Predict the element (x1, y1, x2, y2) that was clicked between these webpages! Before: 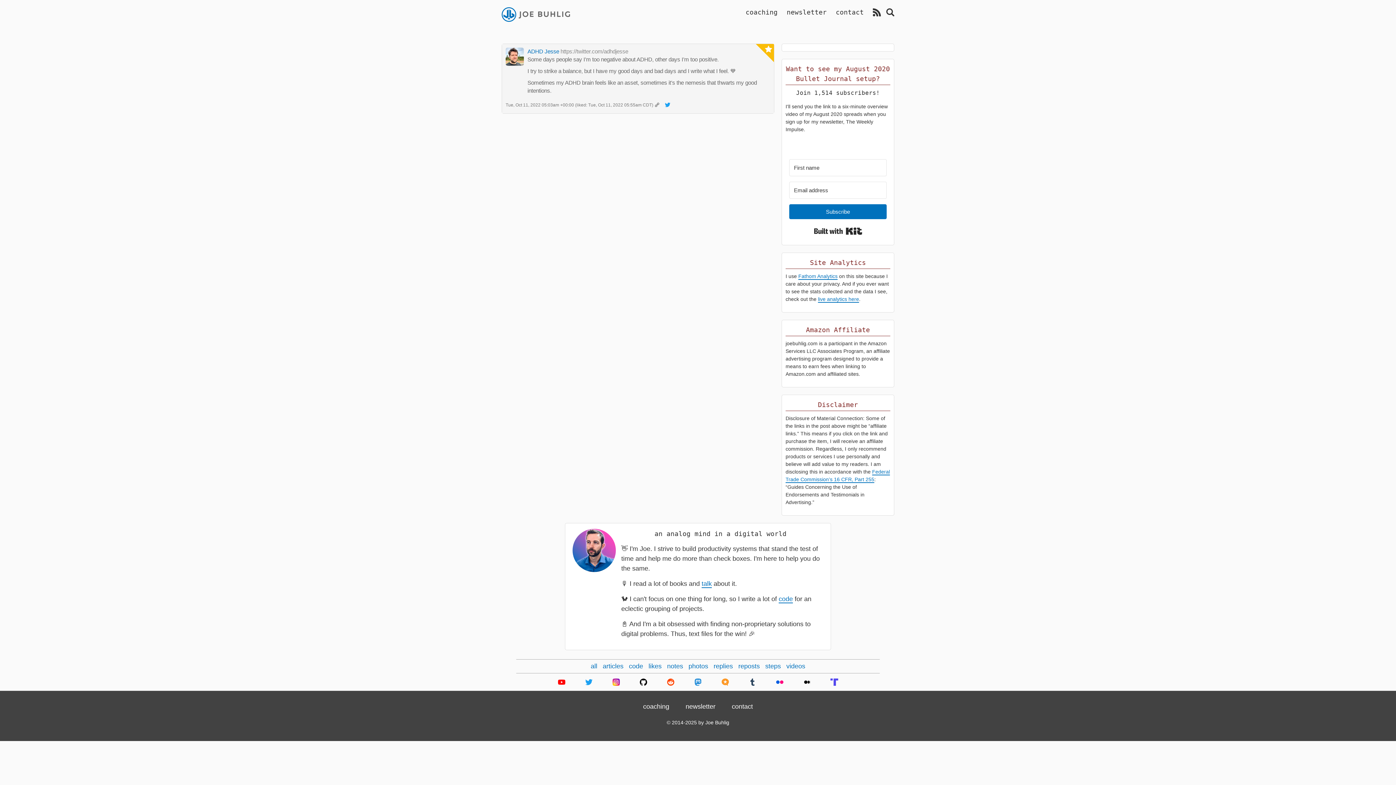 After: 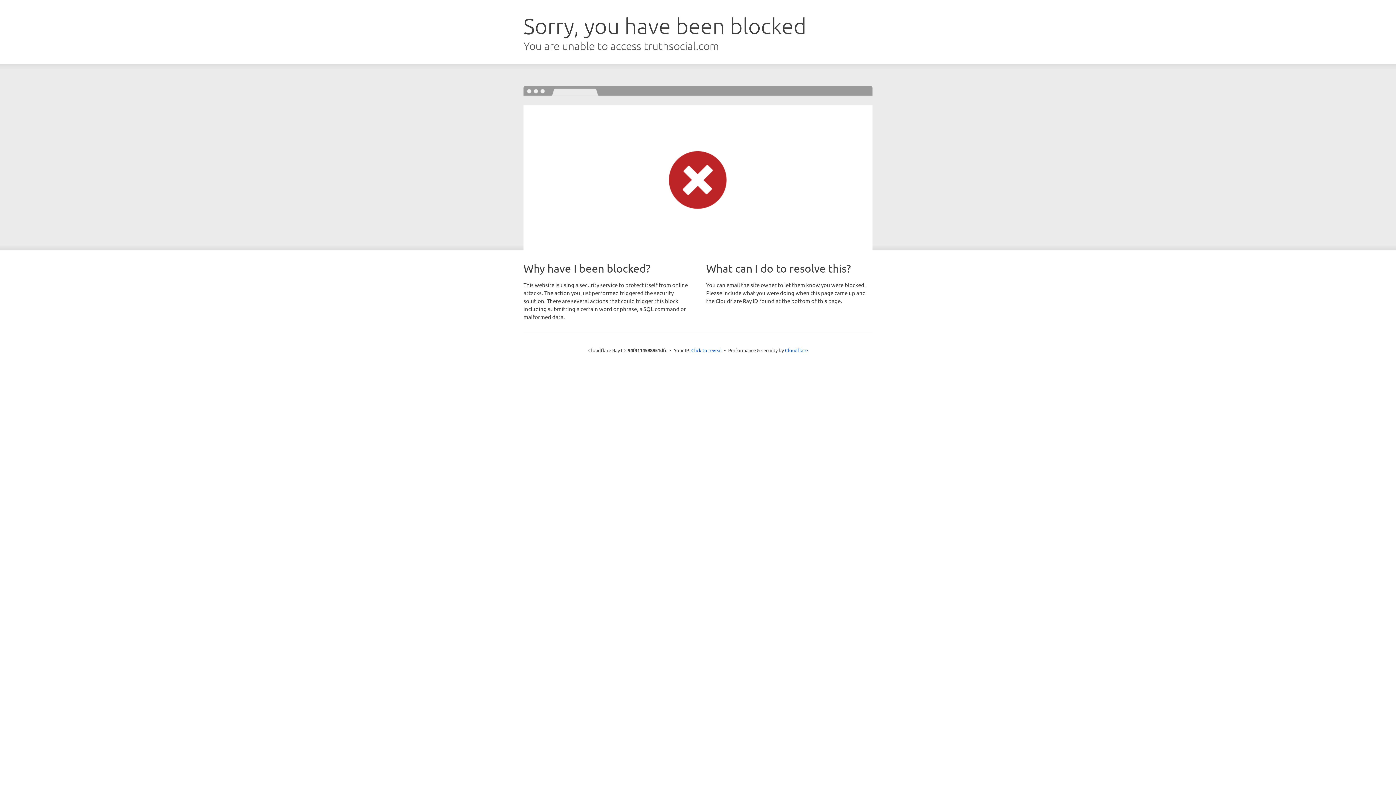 Action: bbox: (821, 678, 847, 685)